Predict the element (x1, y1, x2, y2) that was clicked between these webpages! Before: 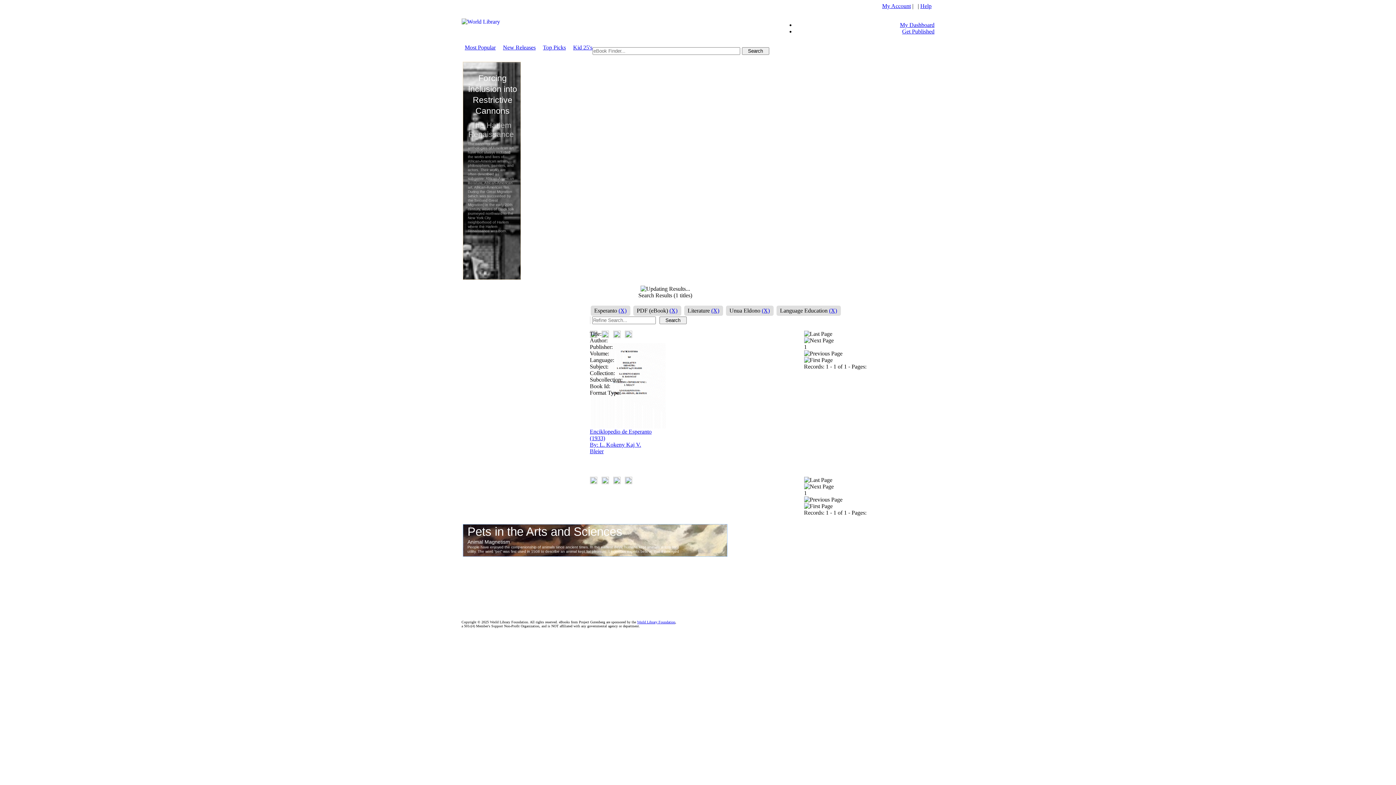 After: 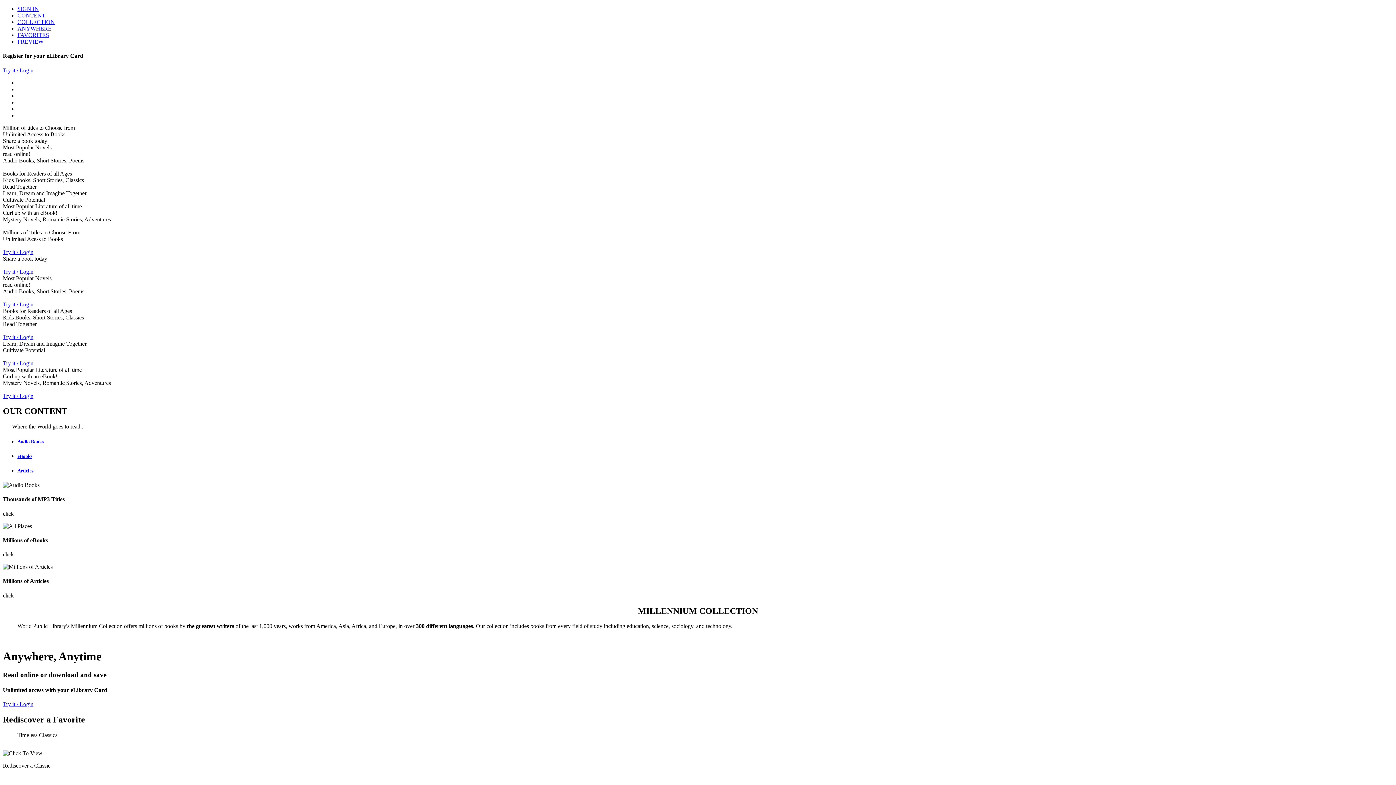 Action: label: World Library Foundation bbox: (637, 620, 675, 624)